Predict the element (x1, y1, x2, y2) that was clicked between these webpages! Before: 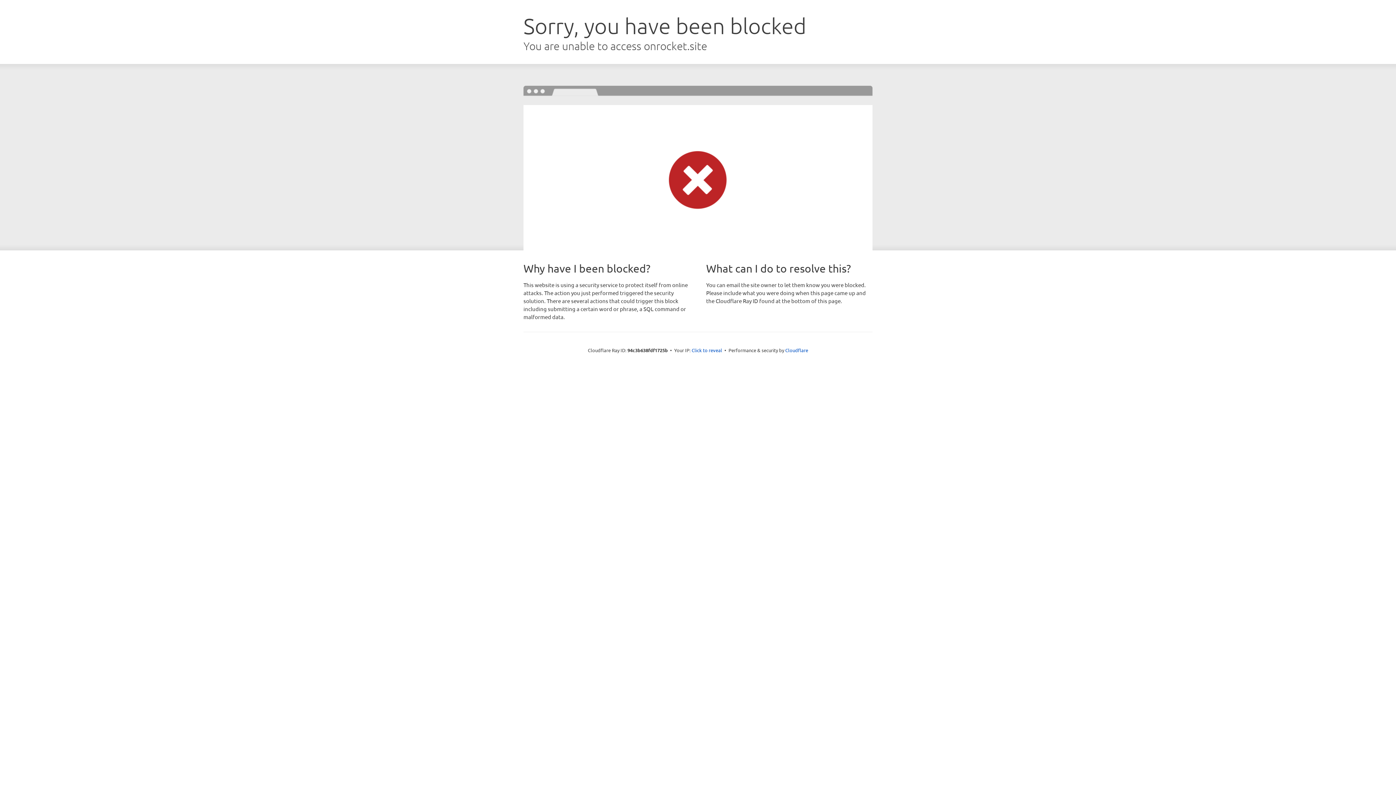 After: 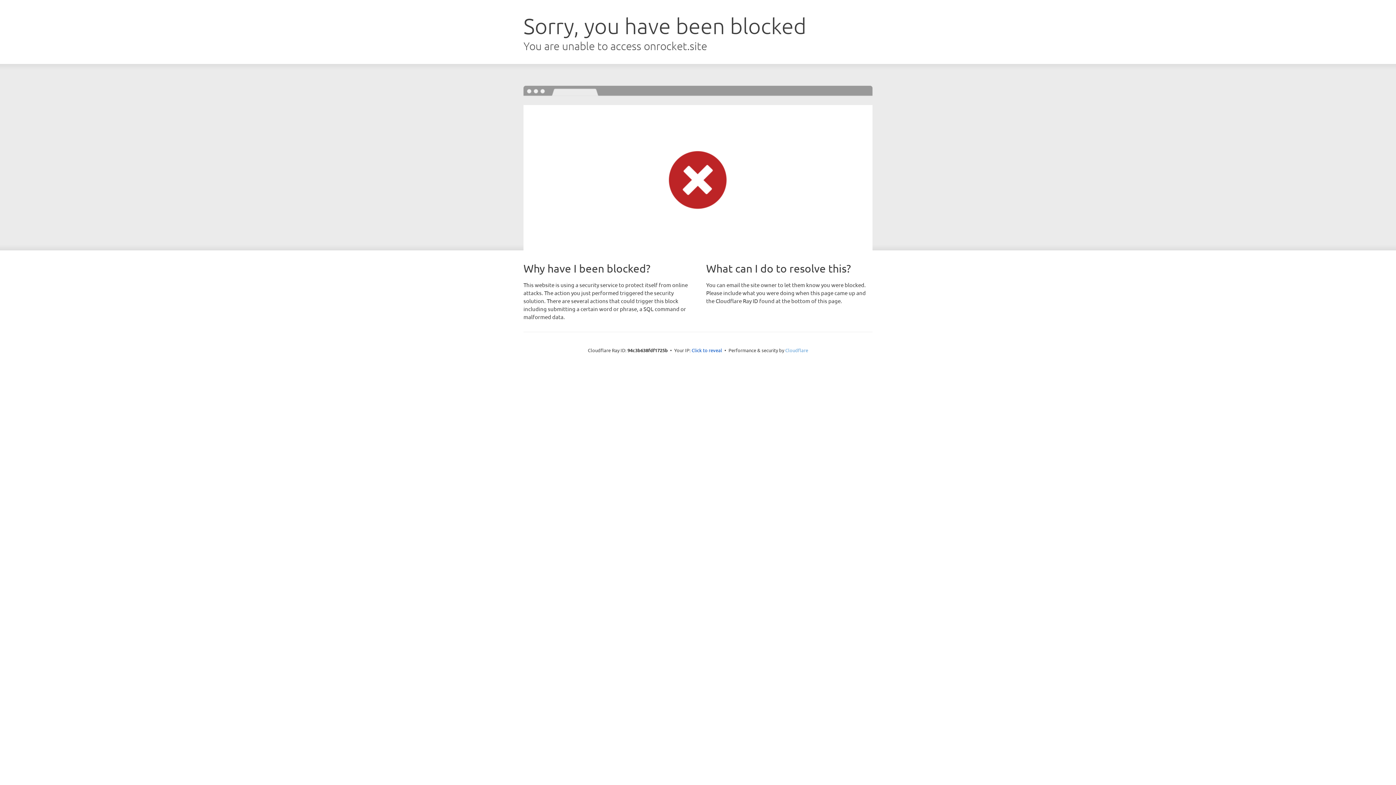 Action: bbox: (785, 347, 808, 353) label: Cloudflare